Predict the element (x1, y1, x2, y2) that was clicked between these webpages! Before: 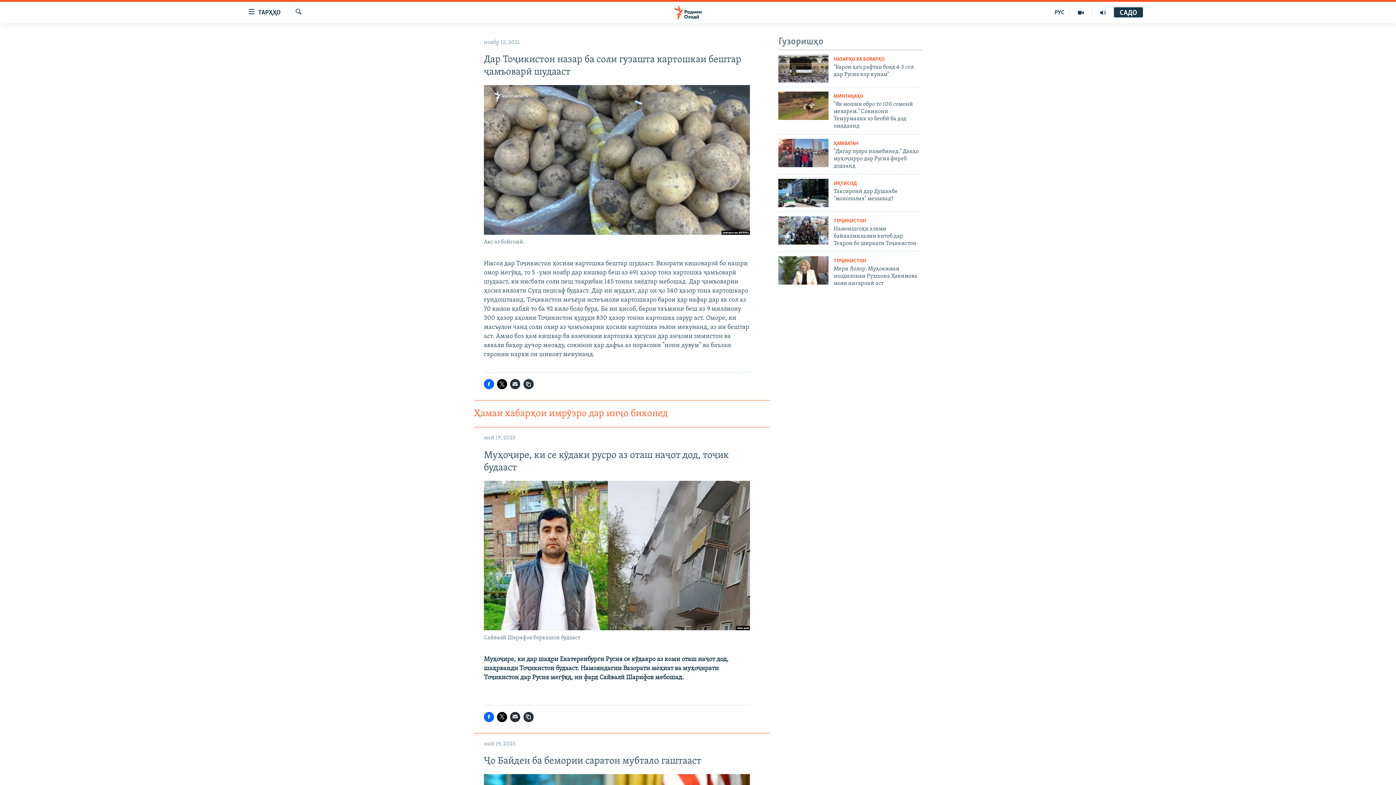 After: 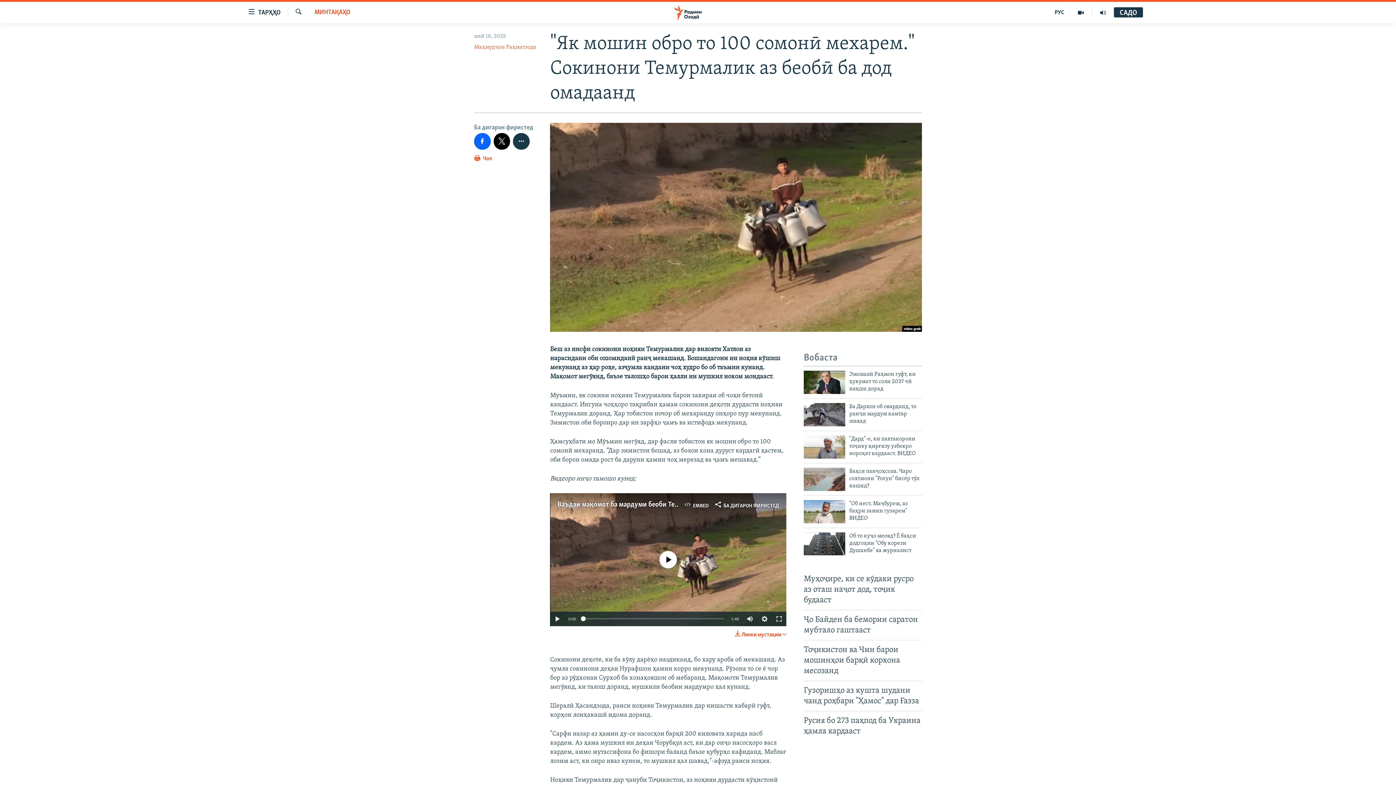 Action: bbox: (833, 100, 922, 134) label: "Як мошин обро то 100 сомонӣ мехарем." Сокинони Темурмалик аз беобӣ ба дод омадаанд   